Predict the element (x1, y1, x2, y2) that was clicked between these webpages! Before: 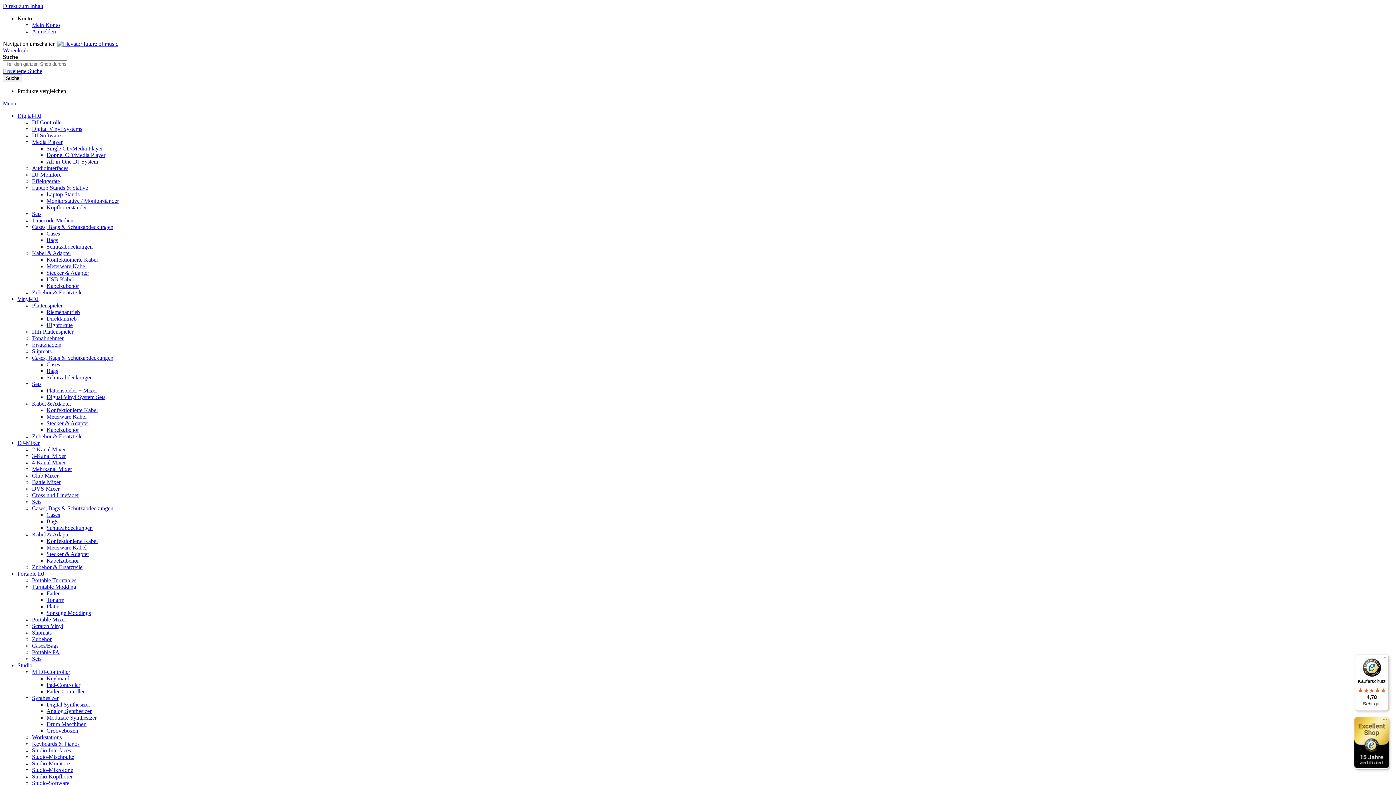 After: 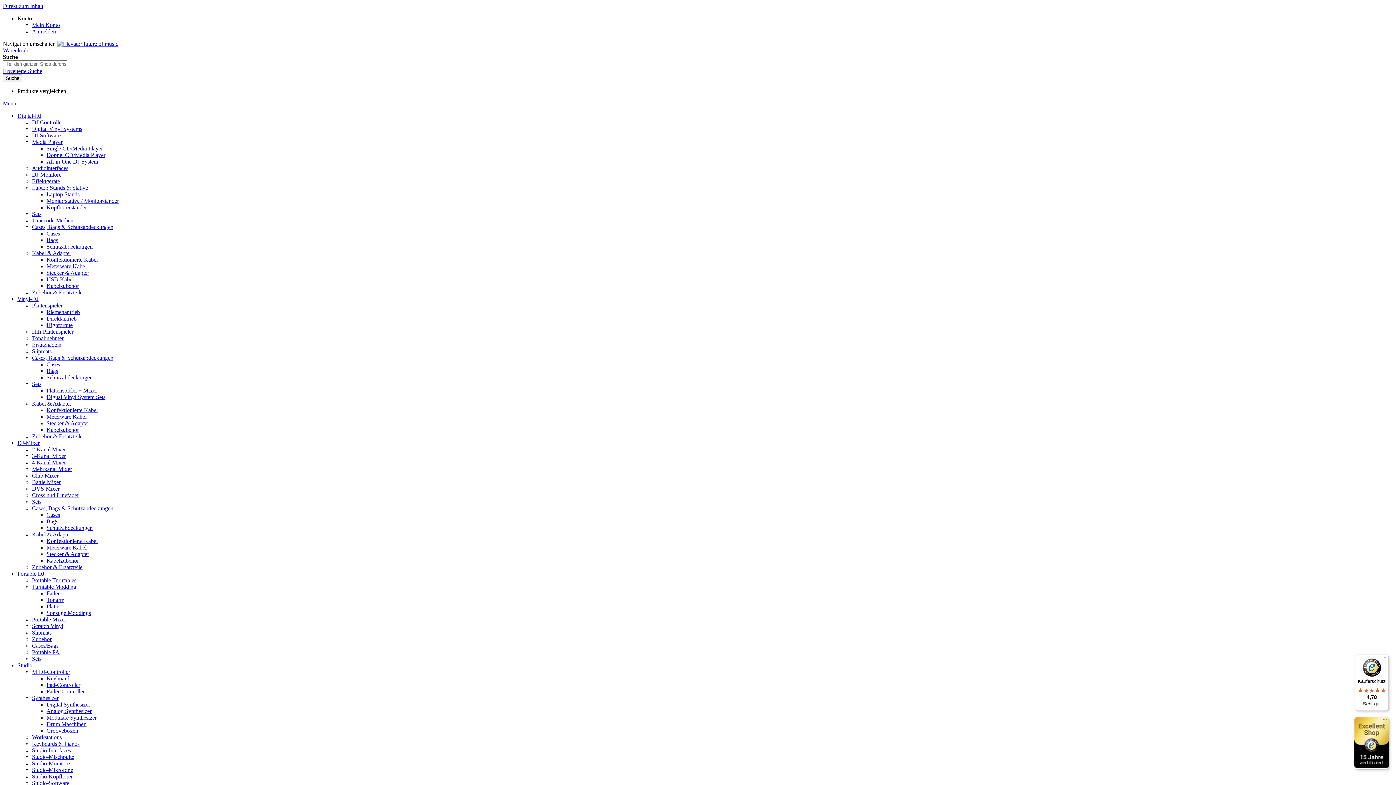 Action: label: Schutzabdeckungen bbox: (46, 374, 92, 380)